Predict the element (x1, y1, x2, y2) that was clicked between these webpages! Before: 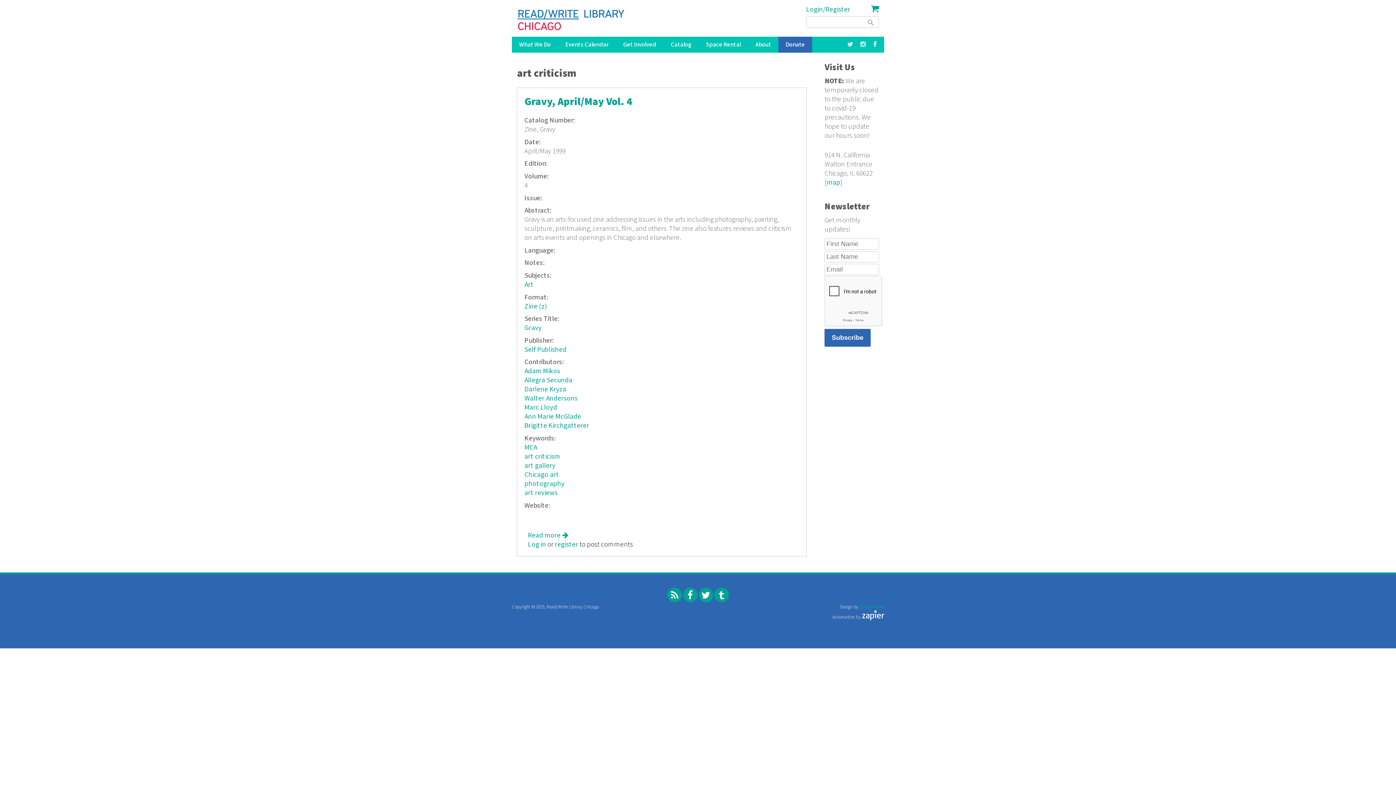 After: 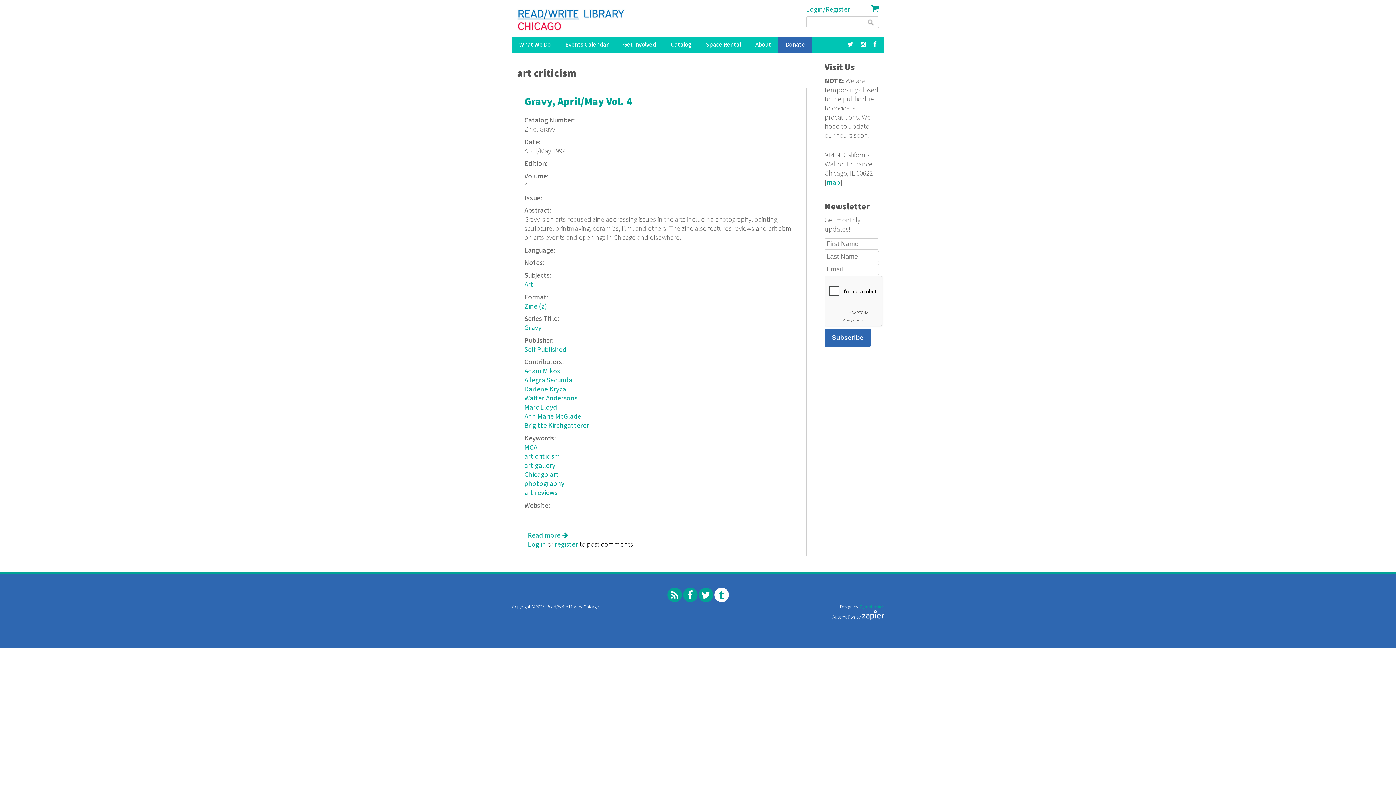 Action: bbox: (714, 588, 728, 602)